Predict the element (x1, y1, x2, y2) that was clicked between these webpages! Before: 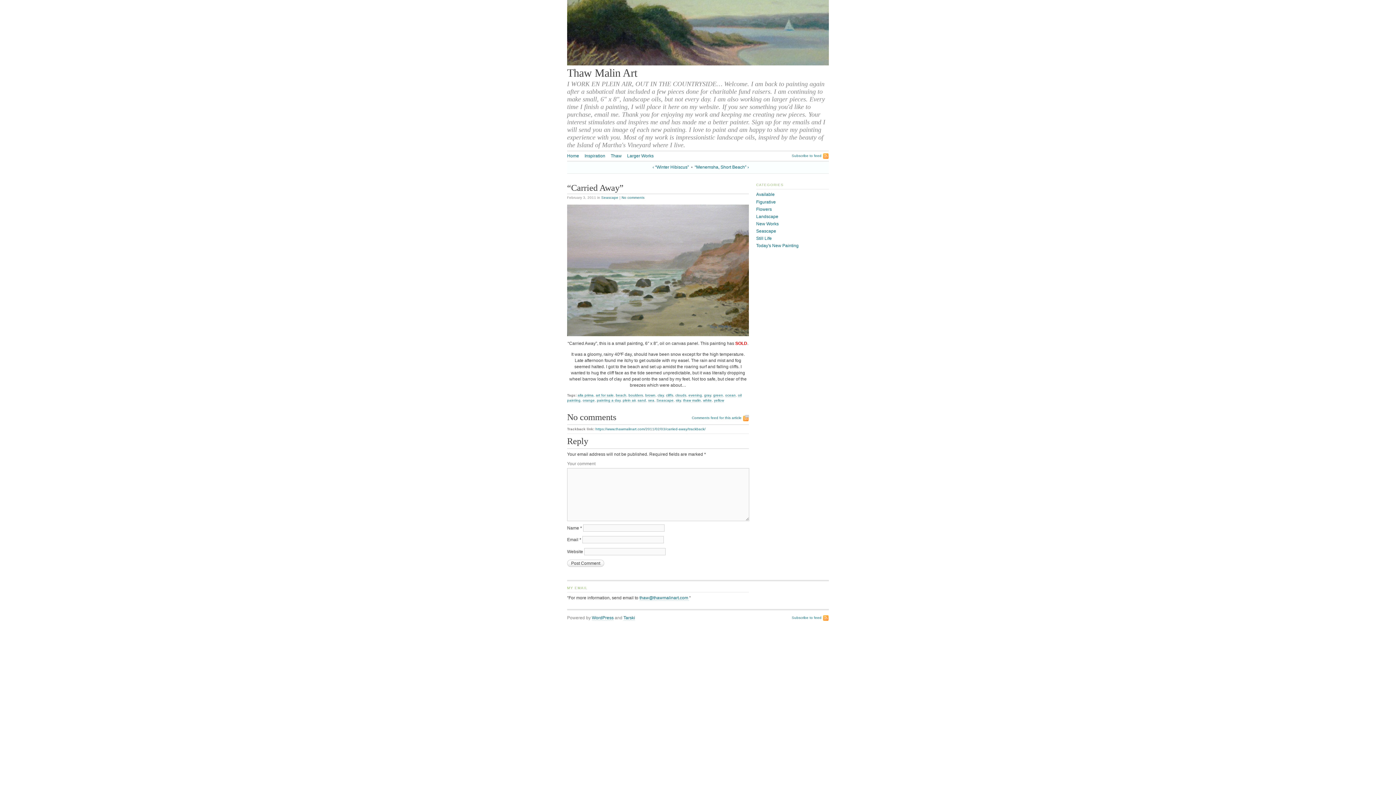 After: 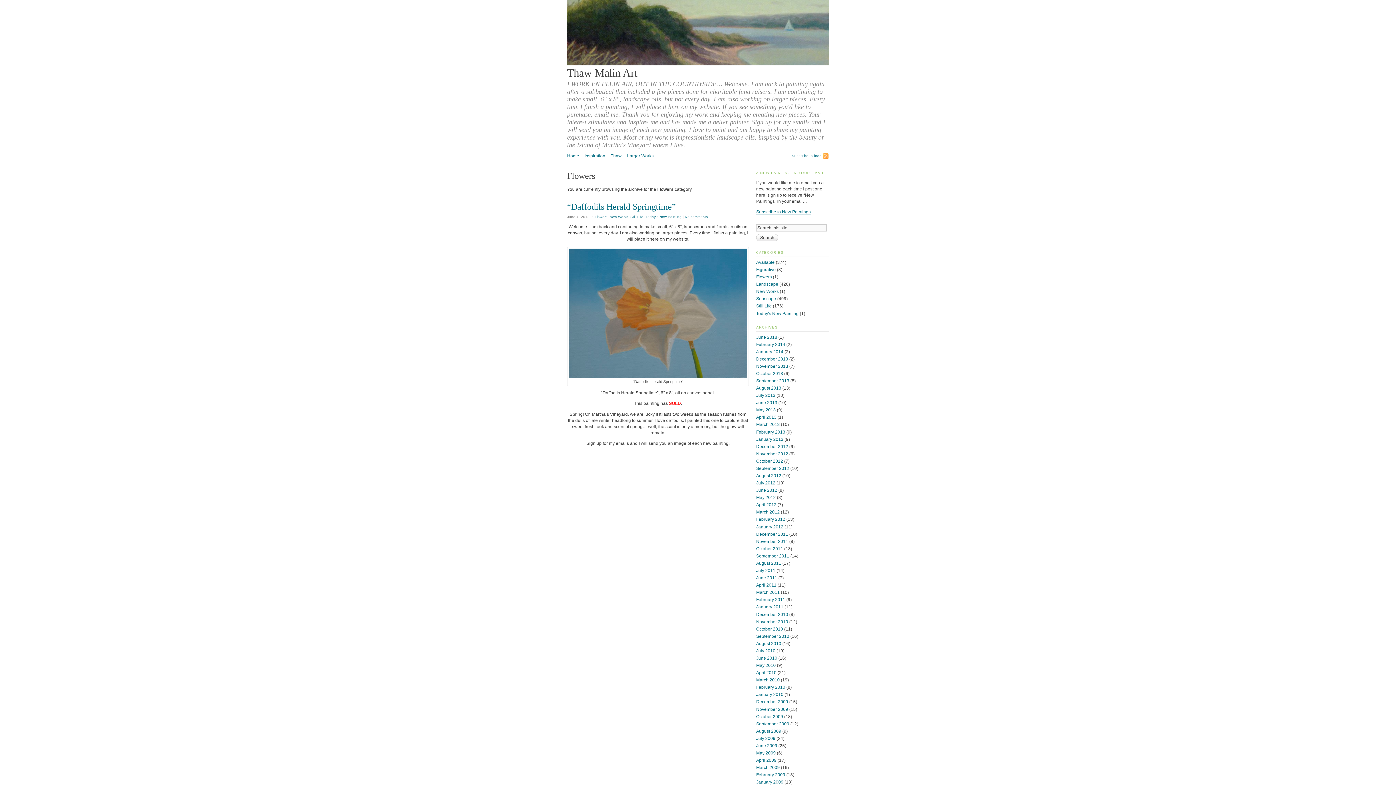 Action: bbox: (756, 206, 772, 211) label: Flowers